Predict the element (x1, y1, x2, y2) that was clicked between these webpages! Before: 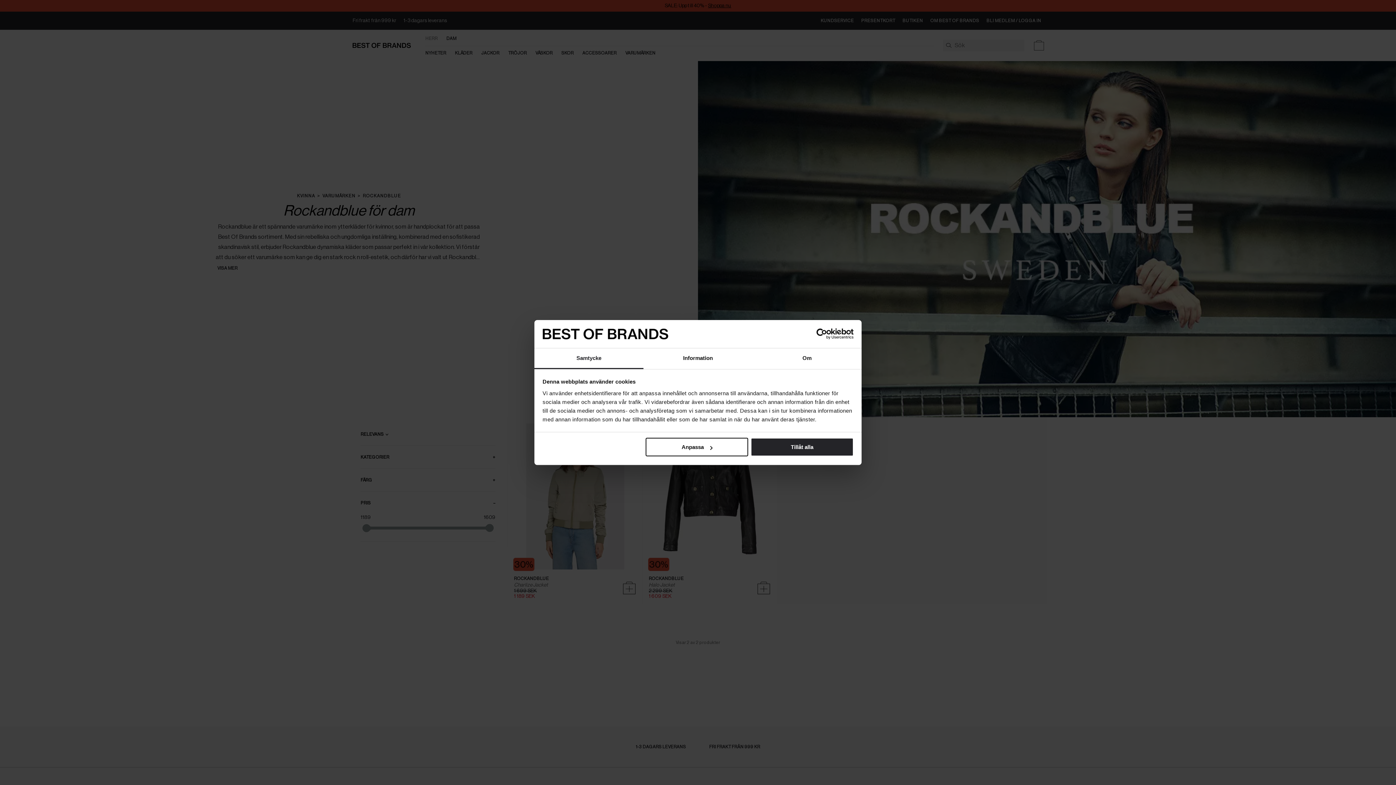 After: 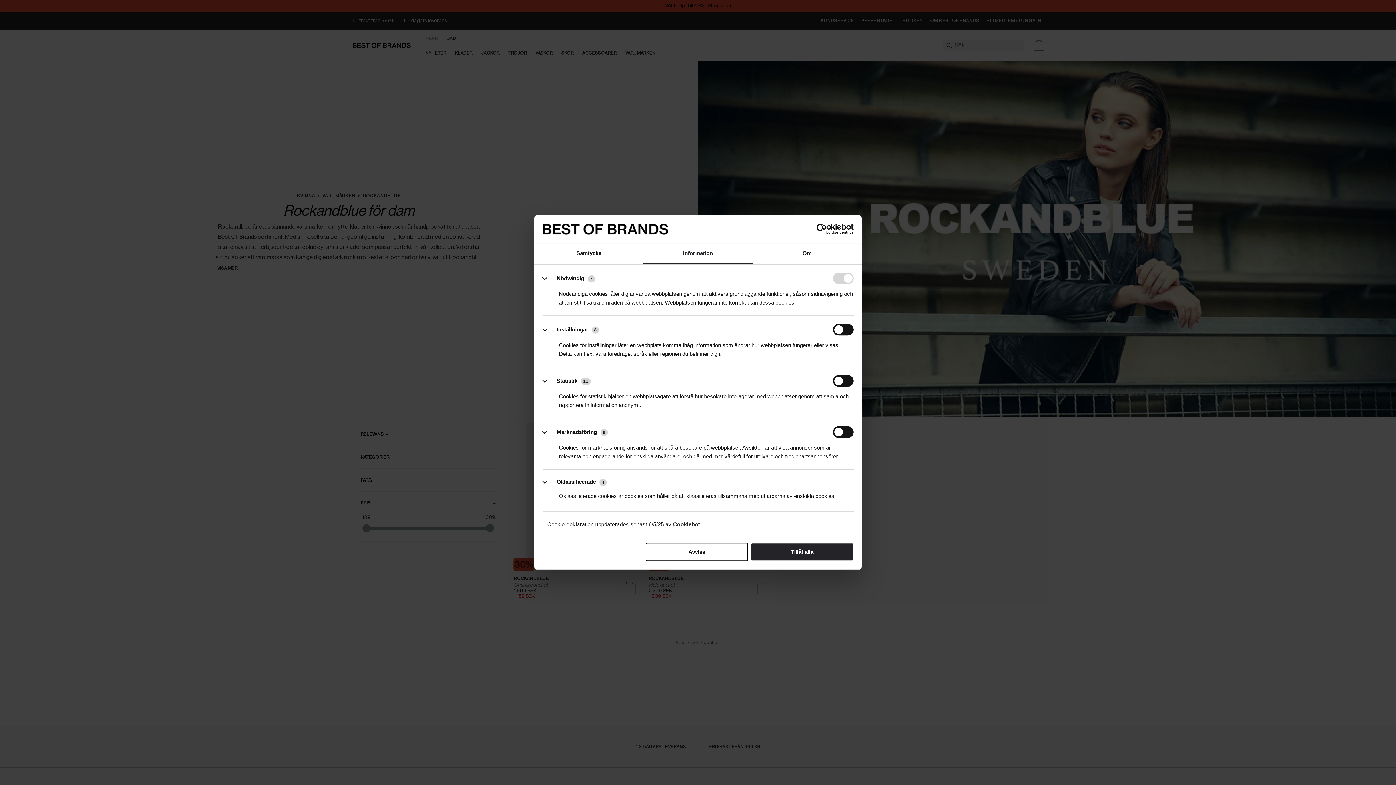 Action: label: Anpassa bbox: (645, 438, 748, 456)